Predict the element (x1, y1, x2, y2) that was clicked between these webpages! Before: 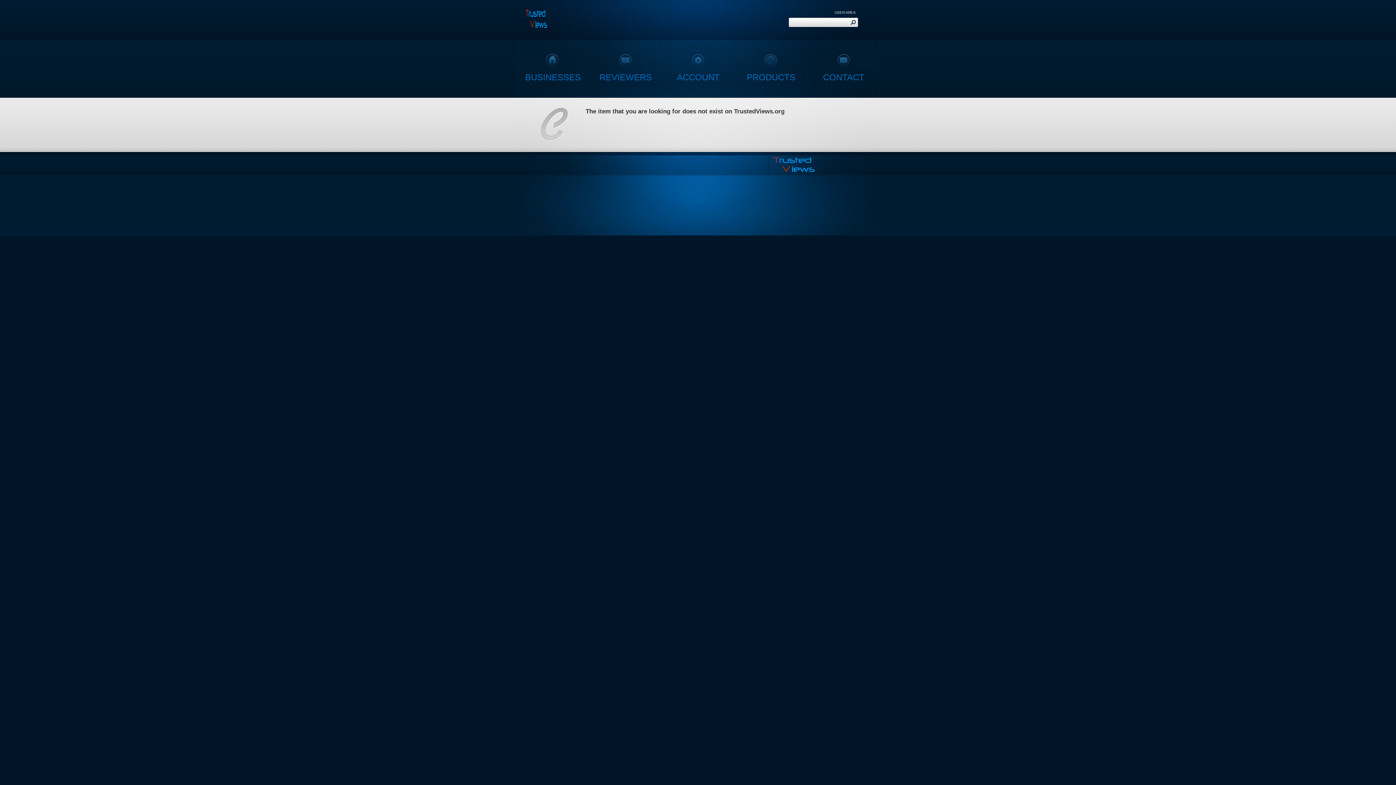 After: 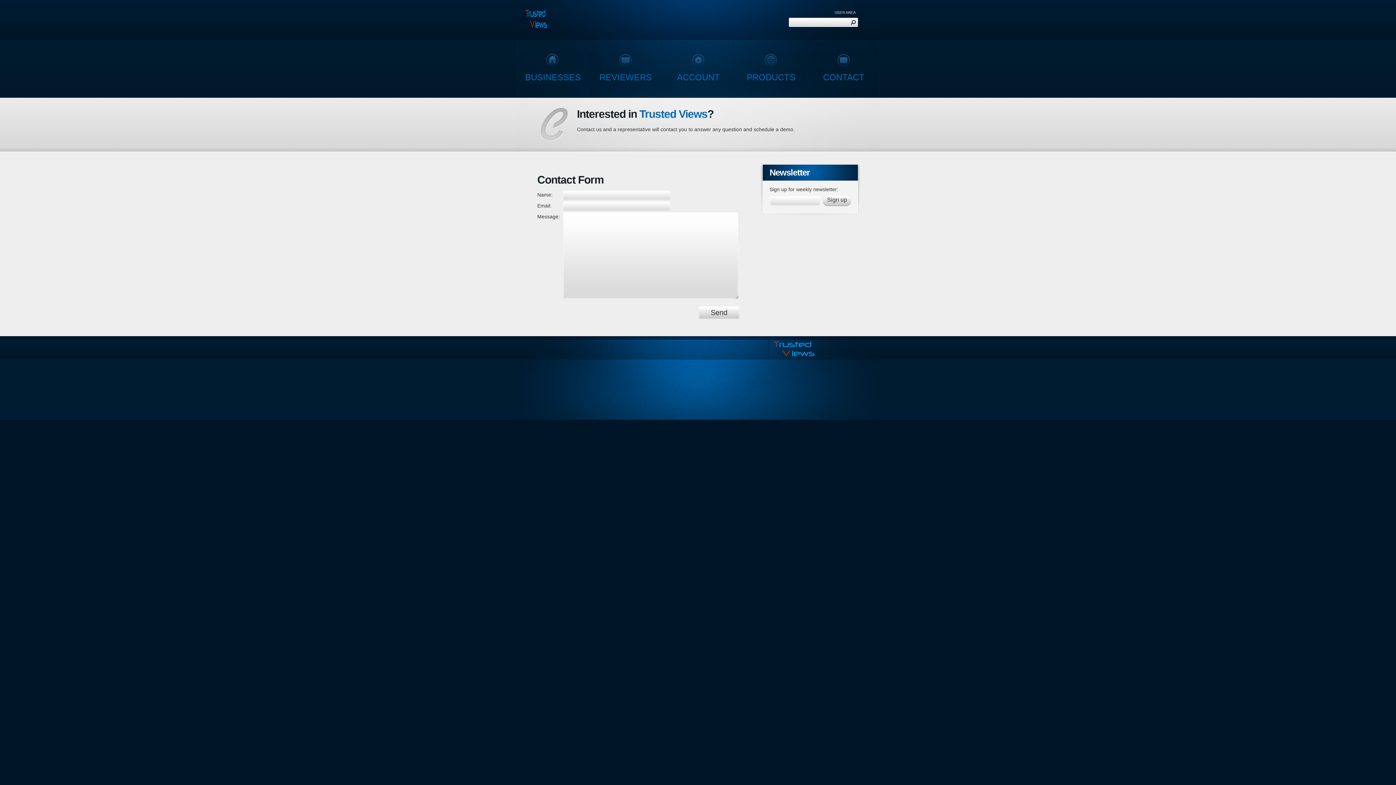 Action: bbox: (808, 41, 880, 97) label: CONTACT